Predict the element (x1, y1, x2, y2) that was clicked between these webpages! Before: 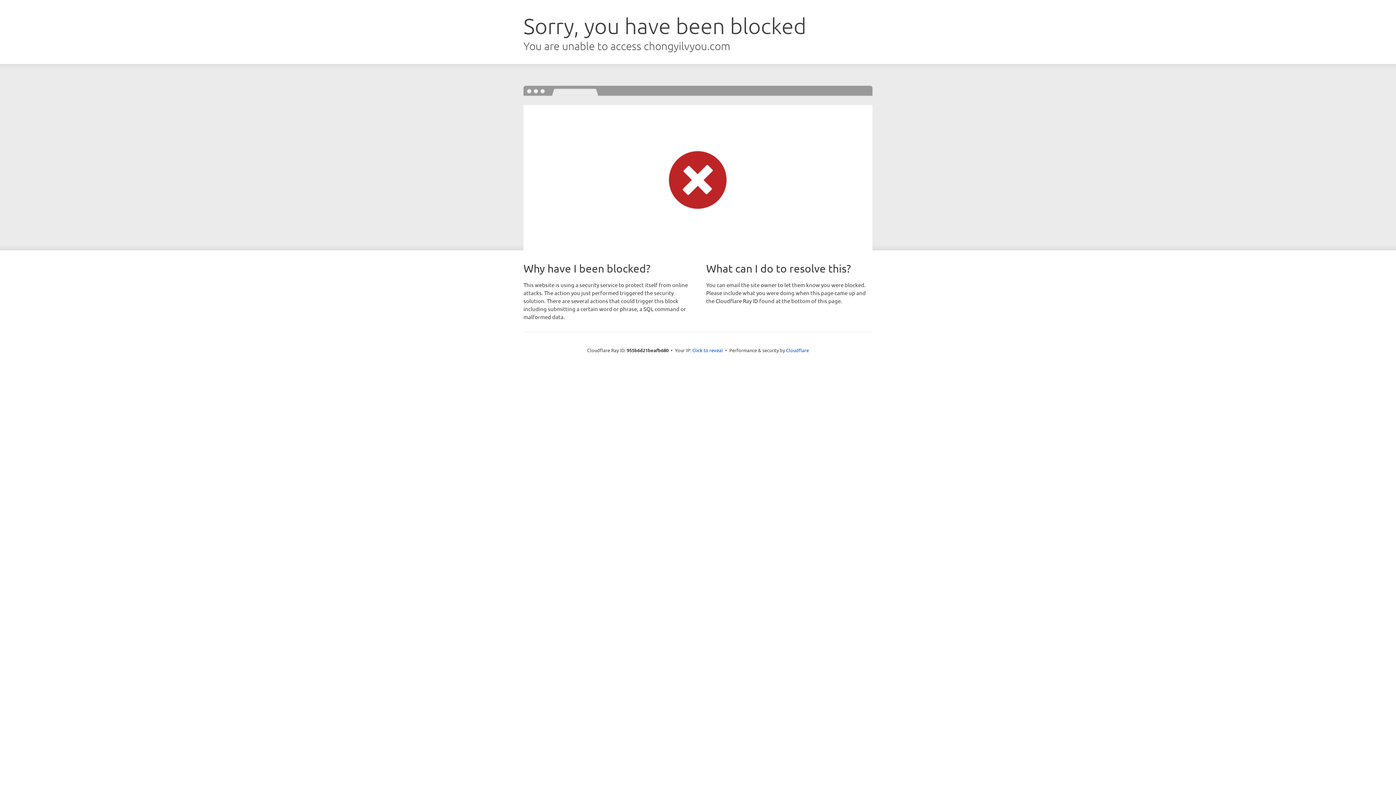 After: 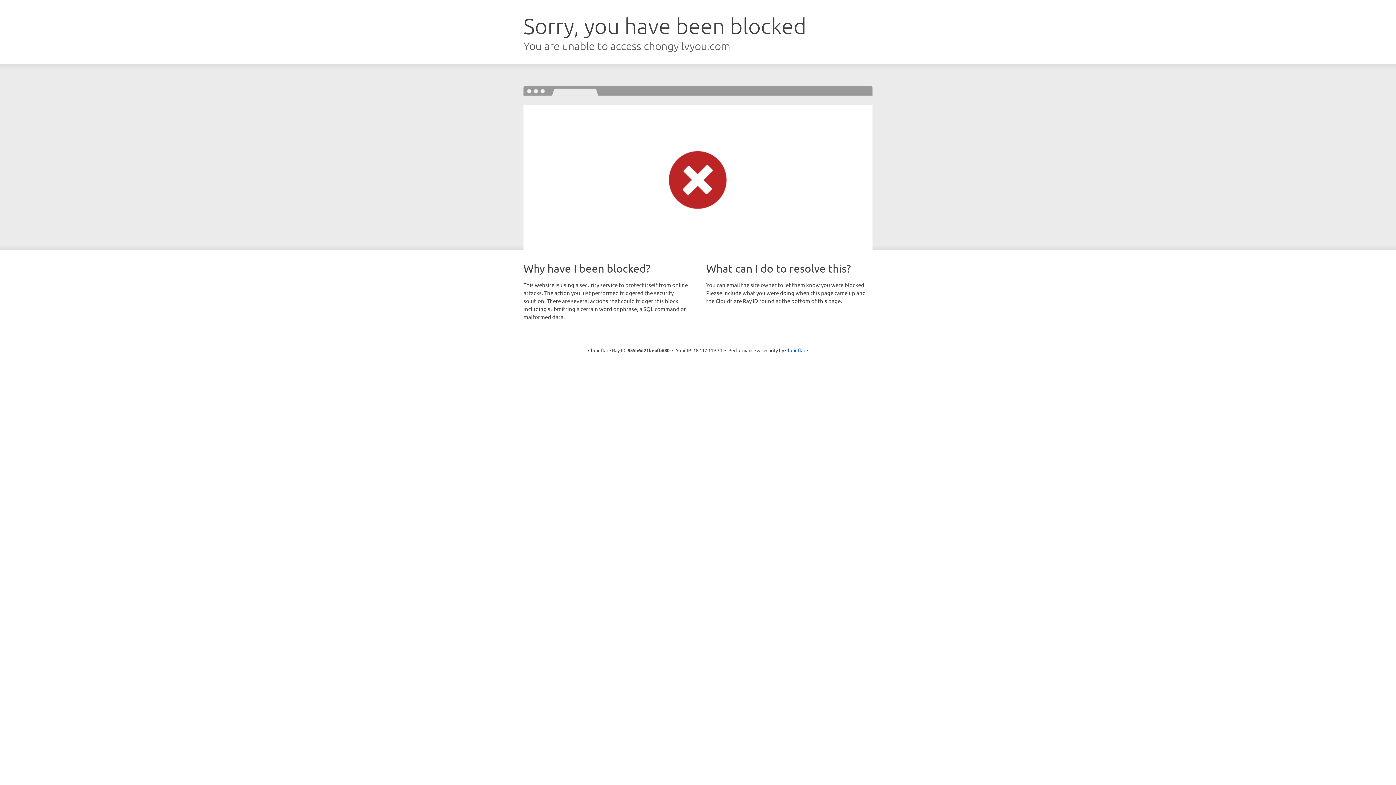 Action: bbox: (692, 346, 723, 353) label: Click to reveal